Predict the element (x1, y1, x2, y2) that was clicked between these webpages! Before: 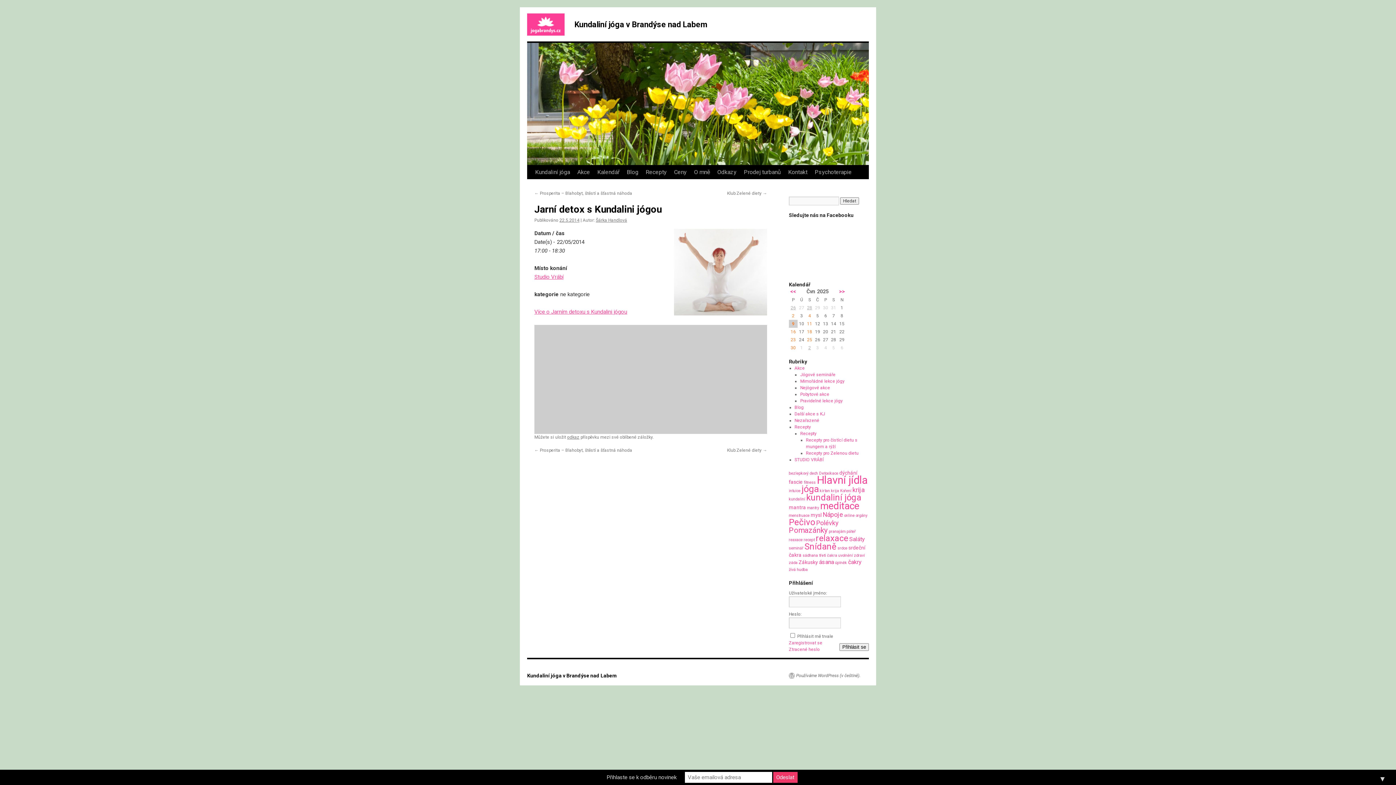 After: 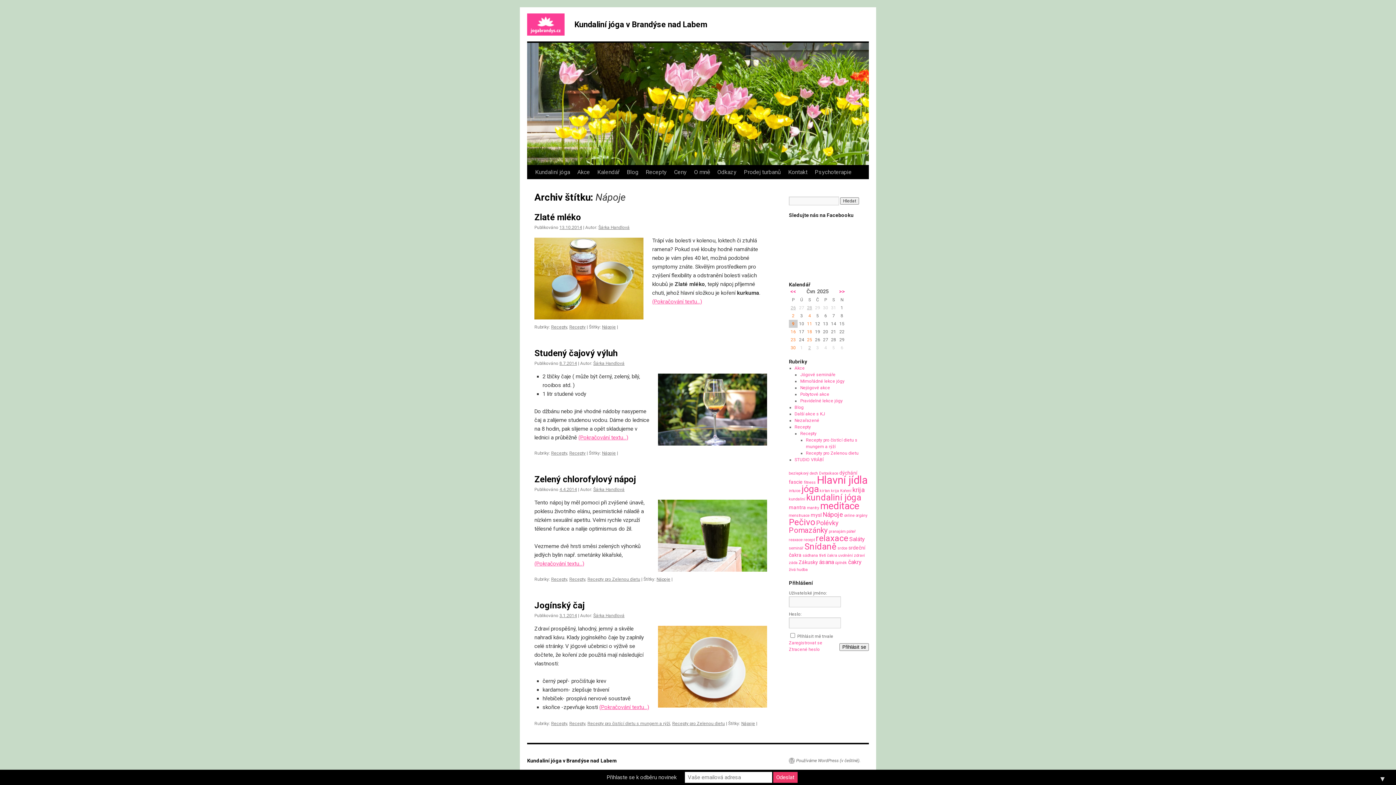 Action: bbox: (822, 510, 843, 518) label: Nápoje (4 položky)